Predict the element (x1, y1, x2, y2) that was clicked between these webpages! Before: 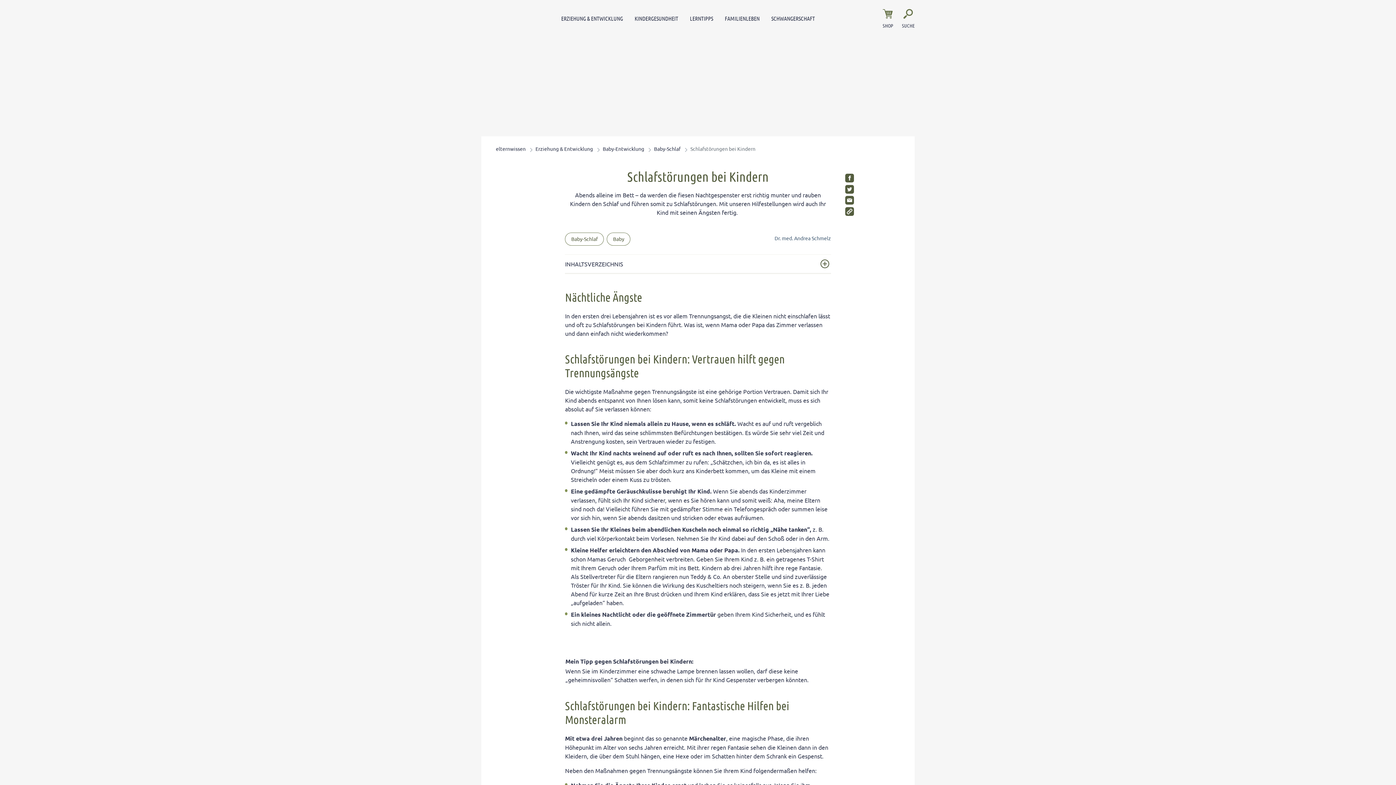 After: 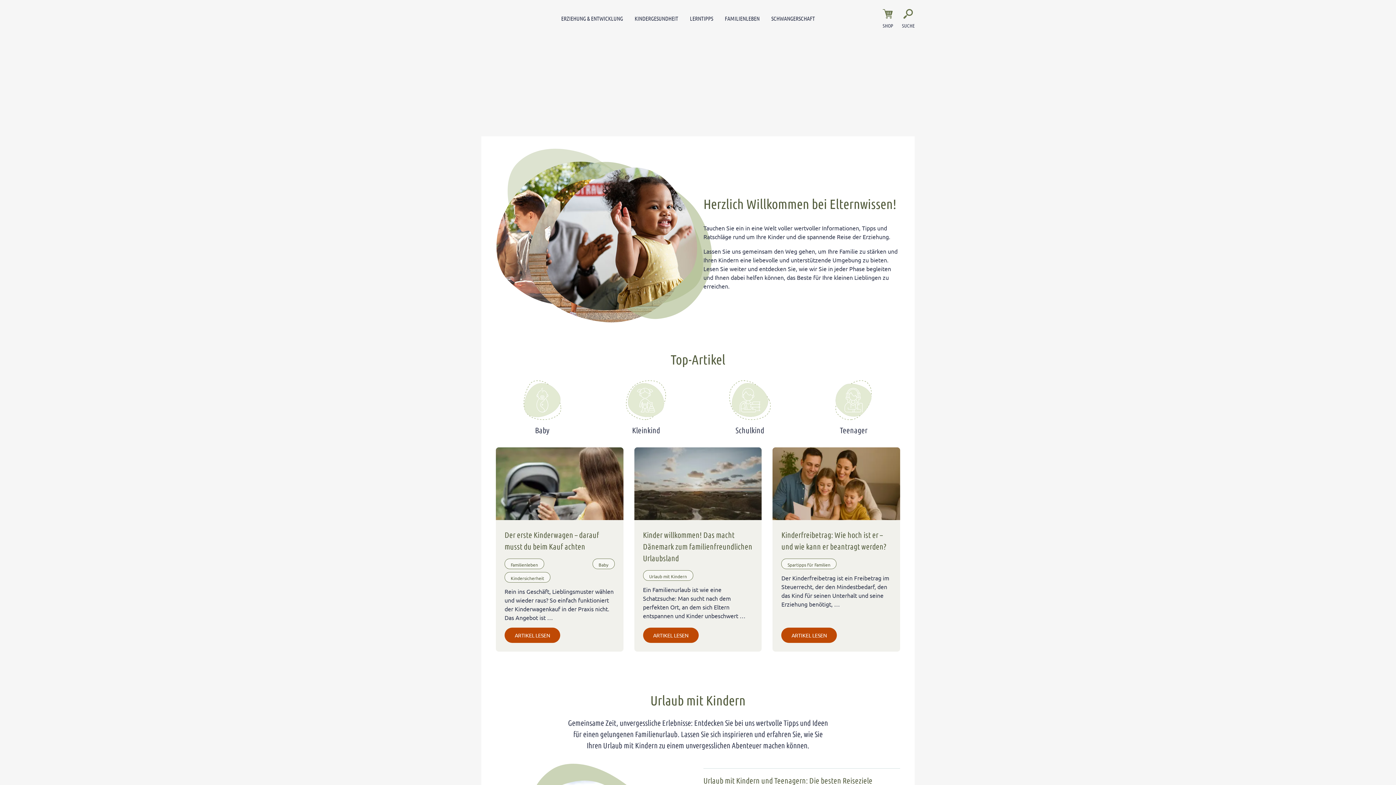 Action: bbox: (481, 5, 546, 30) label: Zur Elternwissen Homepage